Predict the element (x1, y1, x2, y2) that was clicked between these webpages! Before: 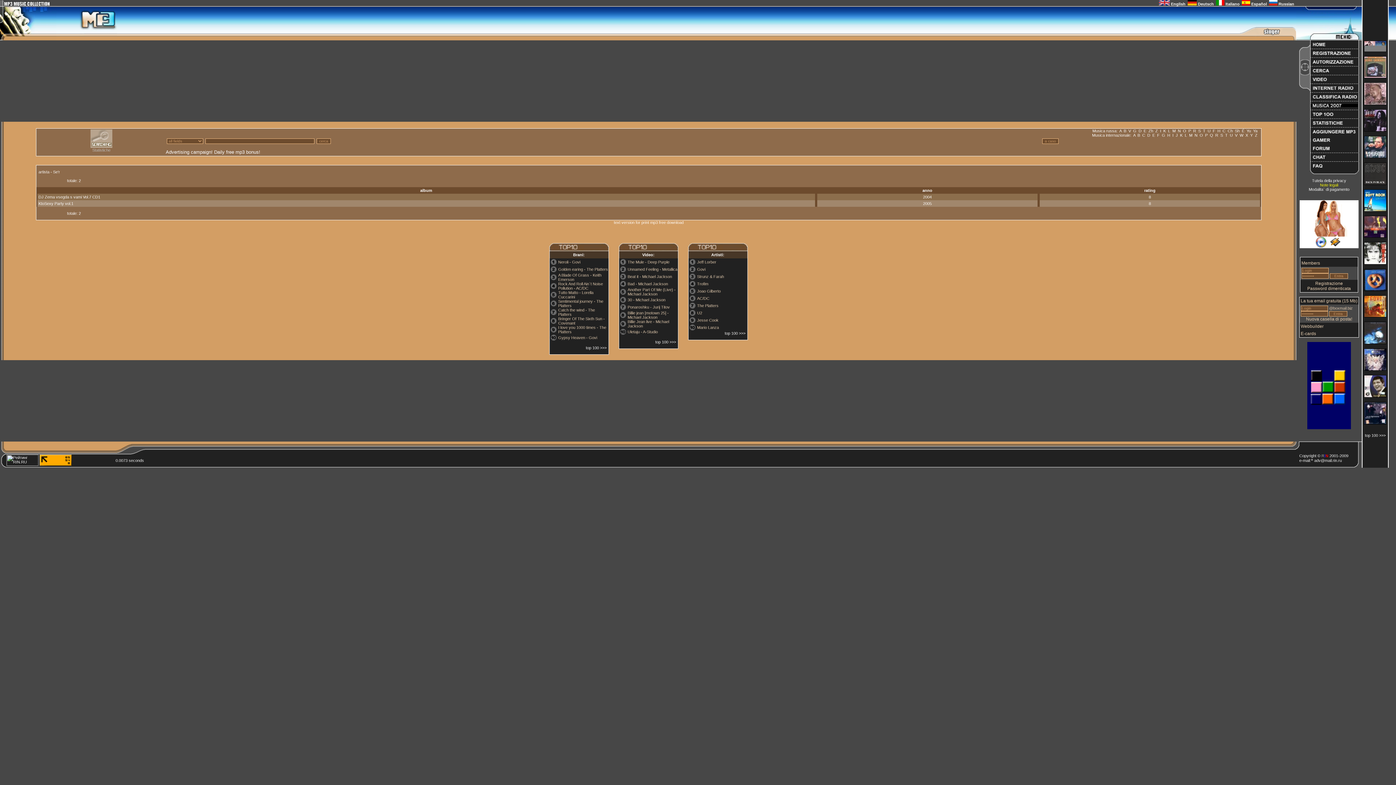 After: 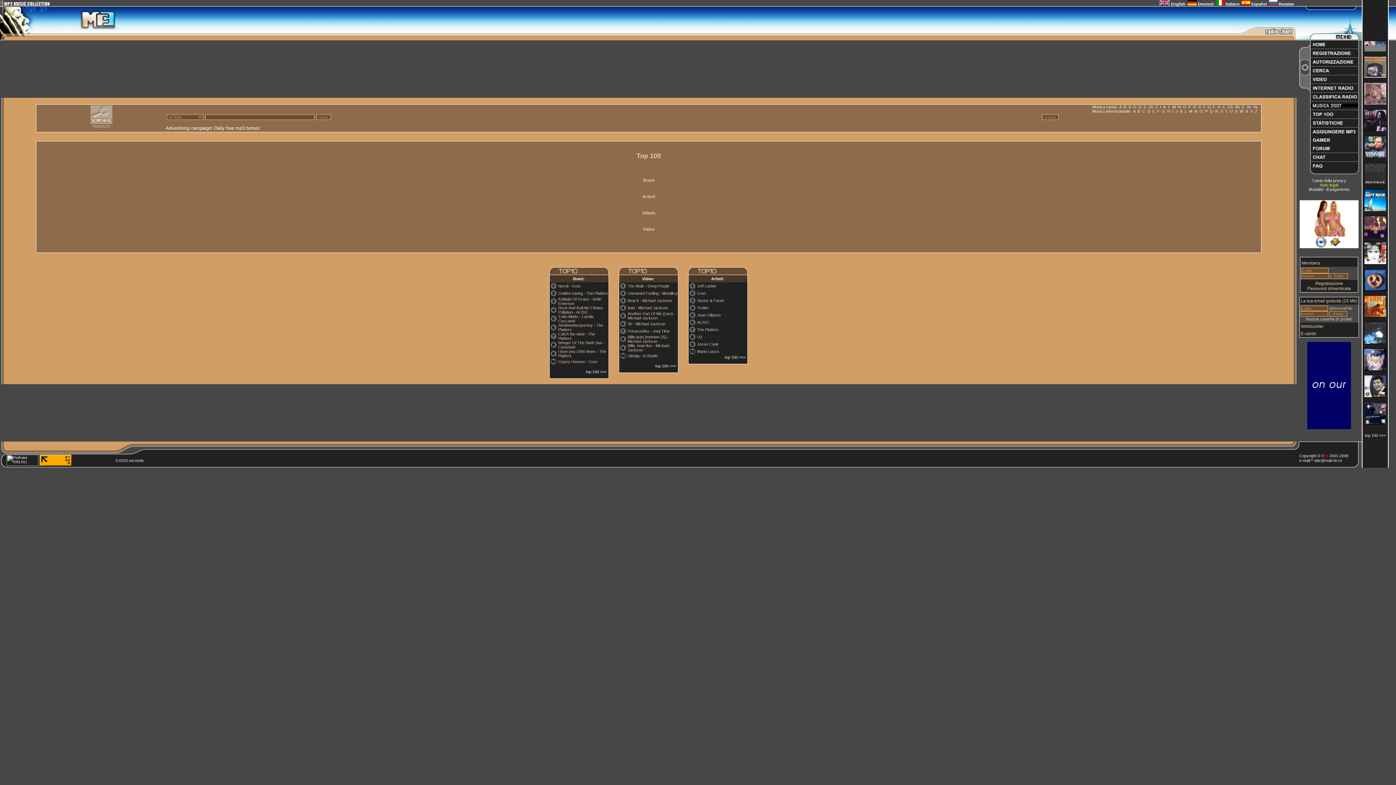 Action: bbox: (1310, 112, 1358, 116)